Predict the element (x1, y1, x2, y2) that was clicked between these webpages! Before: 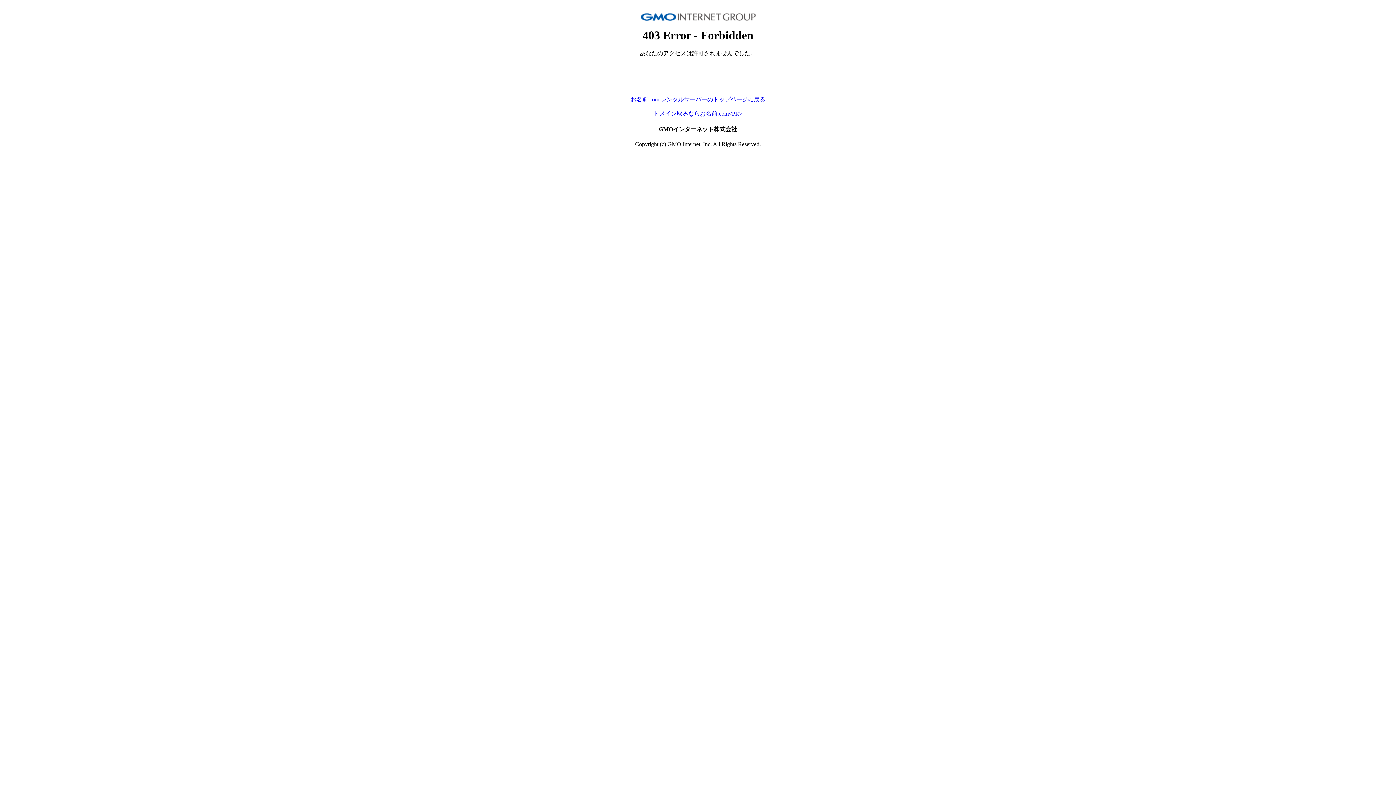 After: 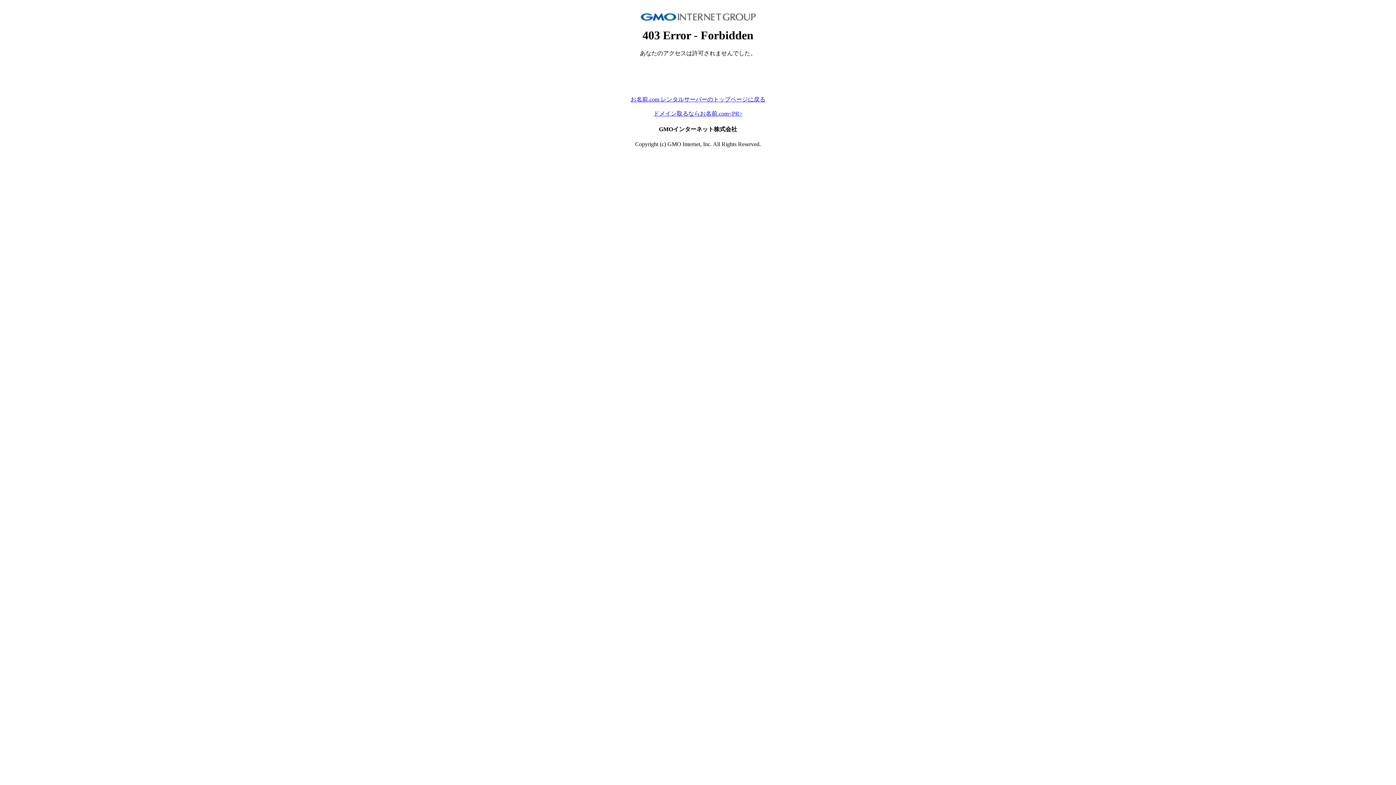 Action: label: お名前.com レンタルサーバーのトップページに戻る bbox: (630, 96, 765, 102)